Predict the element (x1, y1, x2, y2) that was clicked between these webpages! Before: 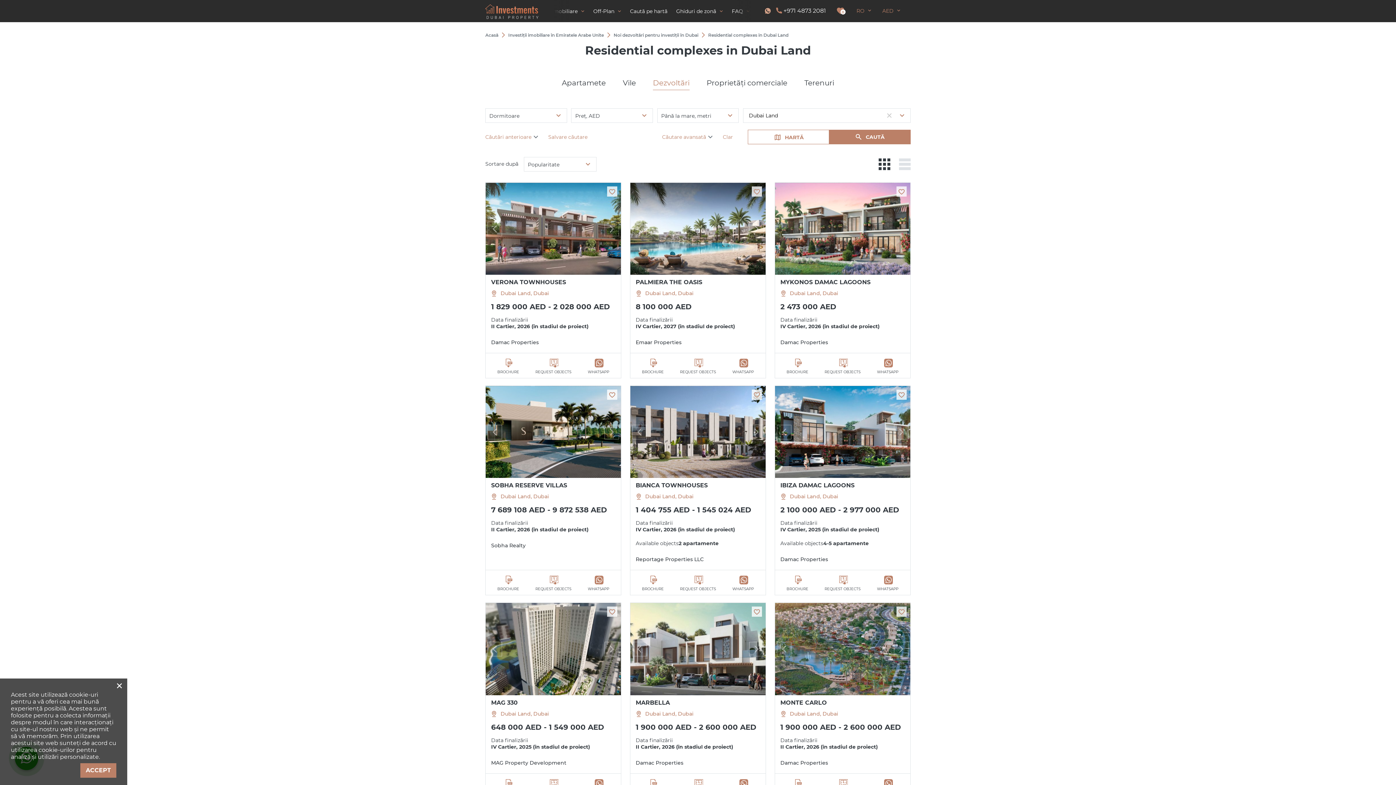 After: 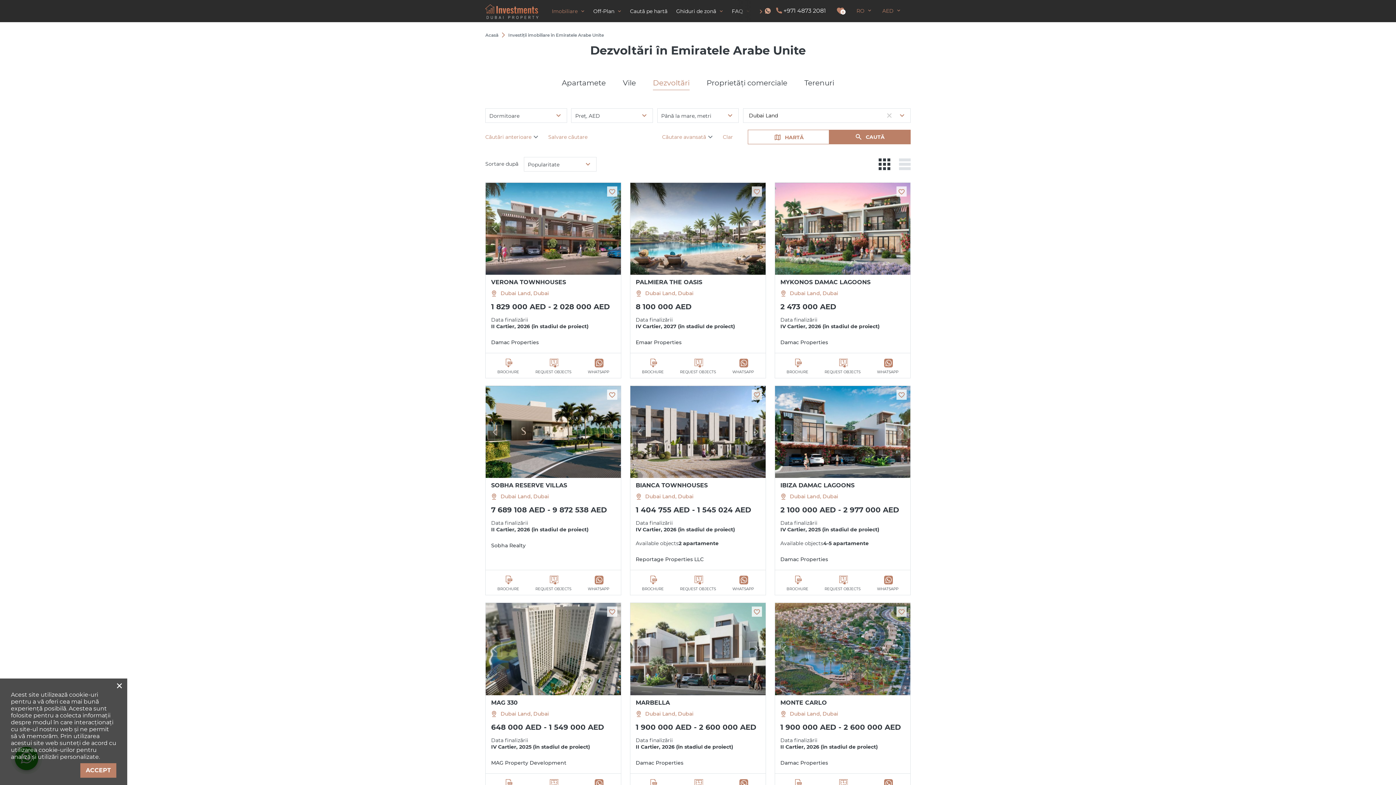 Action: label: CAUTĂ bbox: (829, 129, 910, 144)